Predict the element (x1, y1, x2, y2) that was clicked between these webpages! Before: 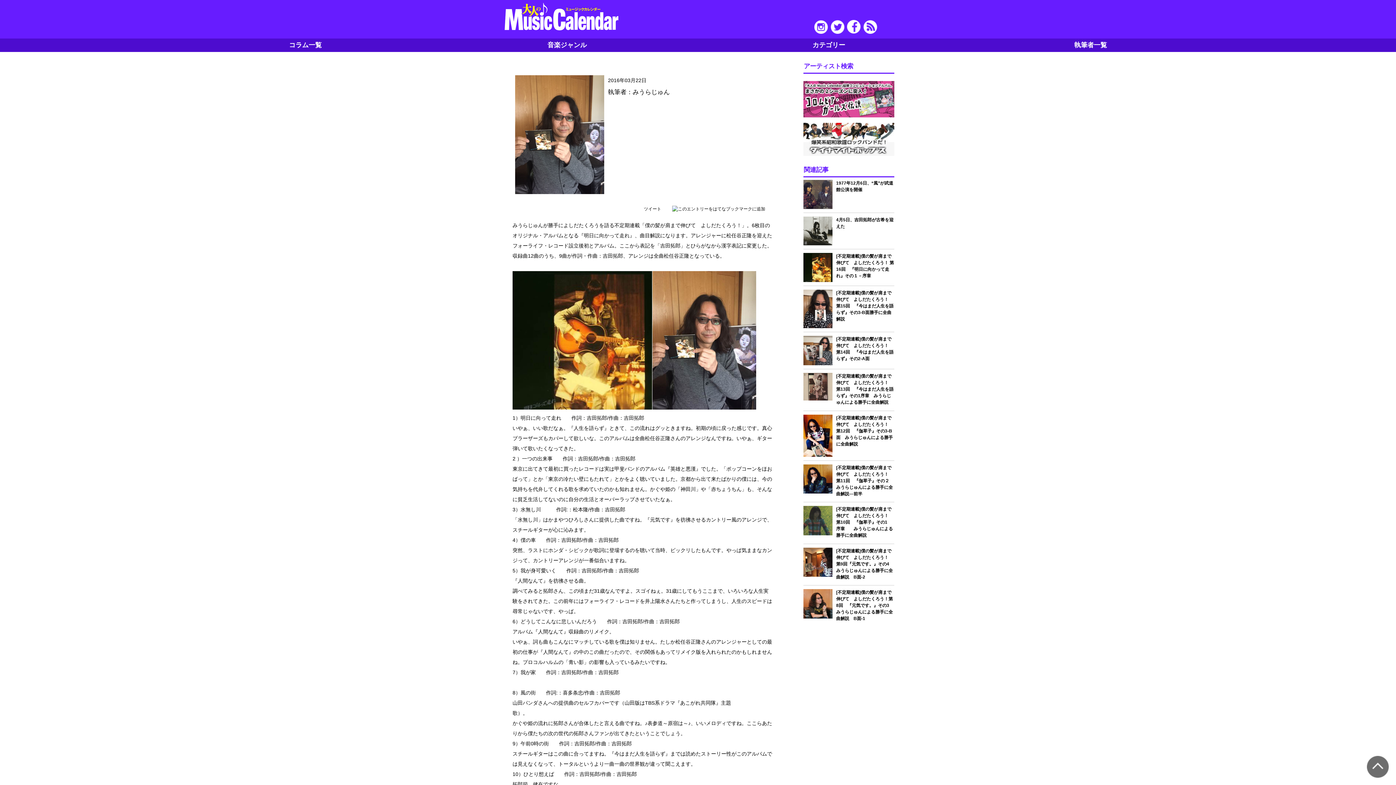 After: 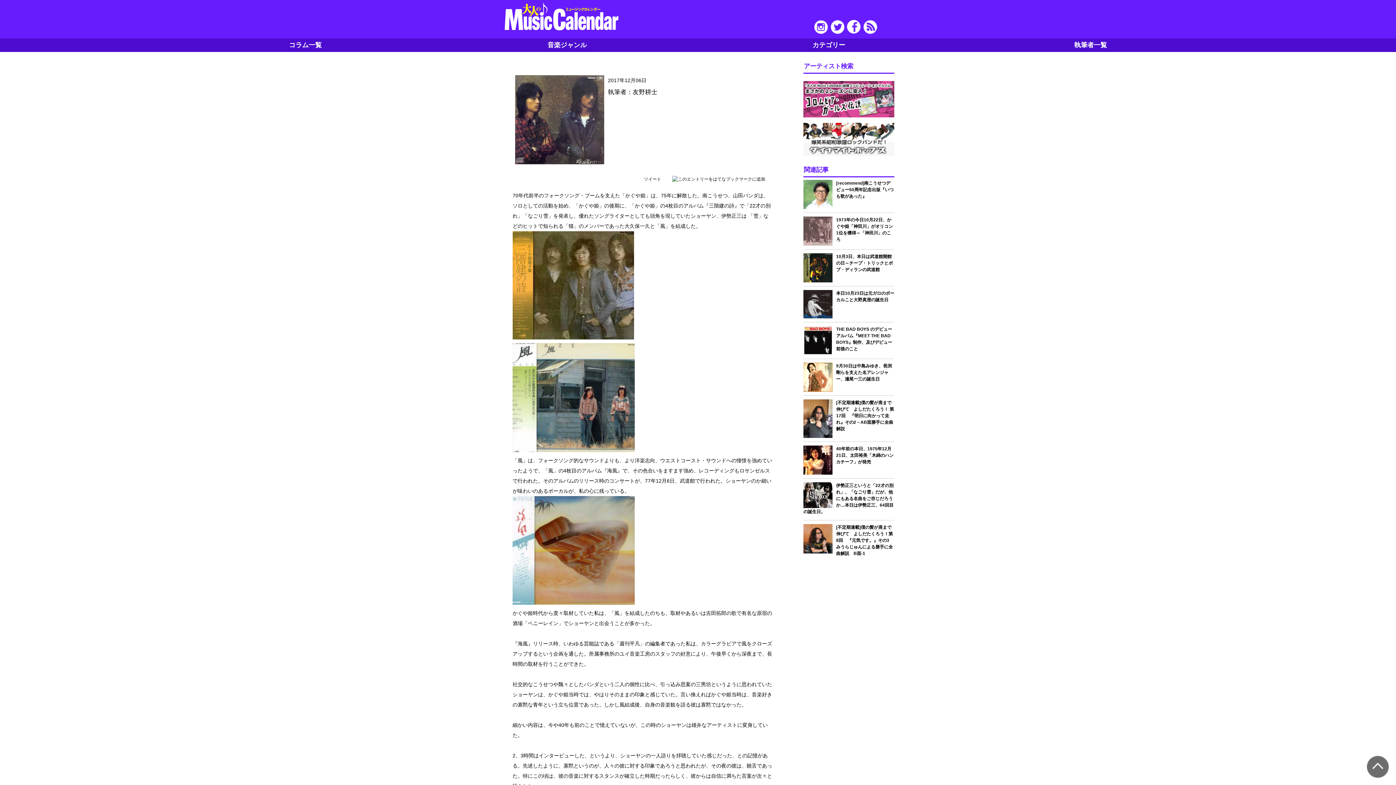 Action: bbox: (803, 180, 894, 193) label: 1977年12月6日、“風”が武道館公演を開催